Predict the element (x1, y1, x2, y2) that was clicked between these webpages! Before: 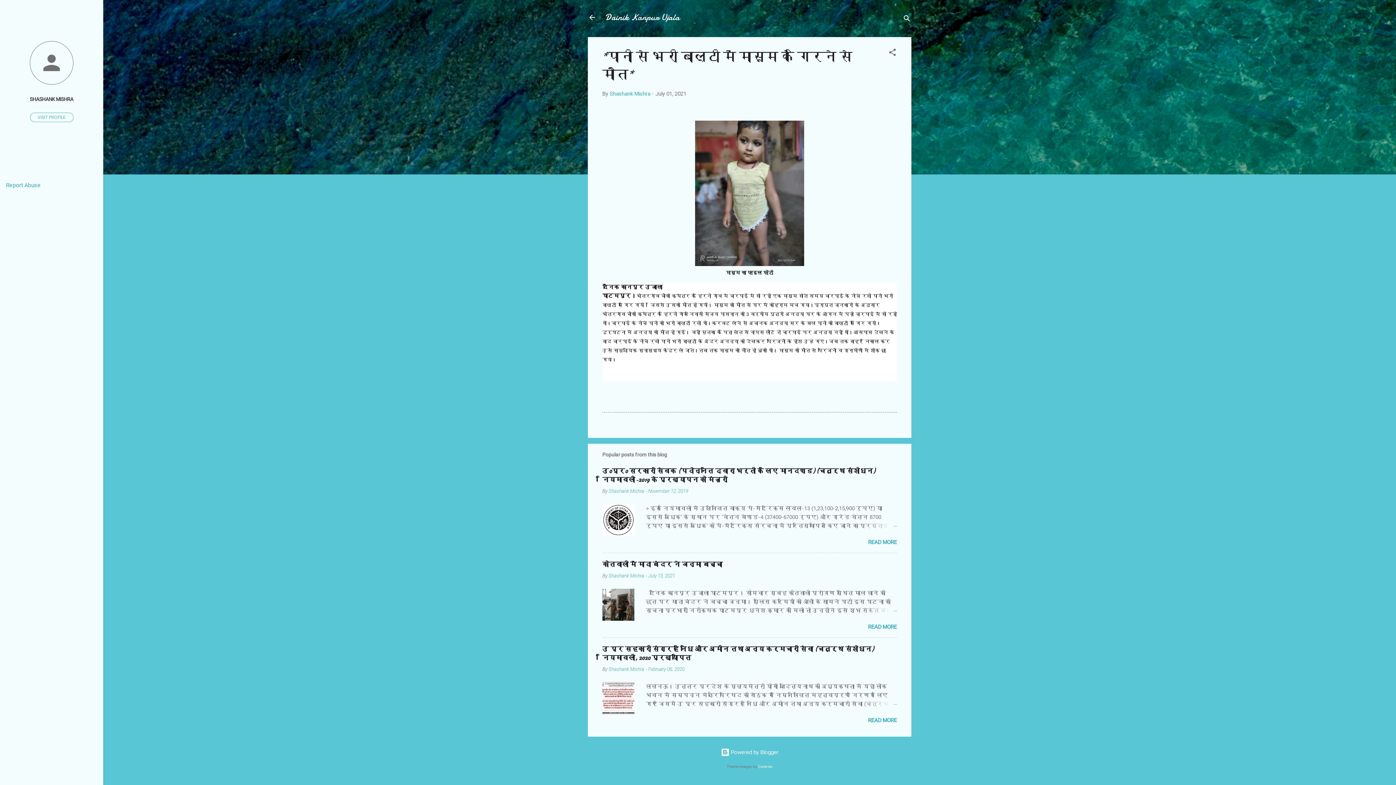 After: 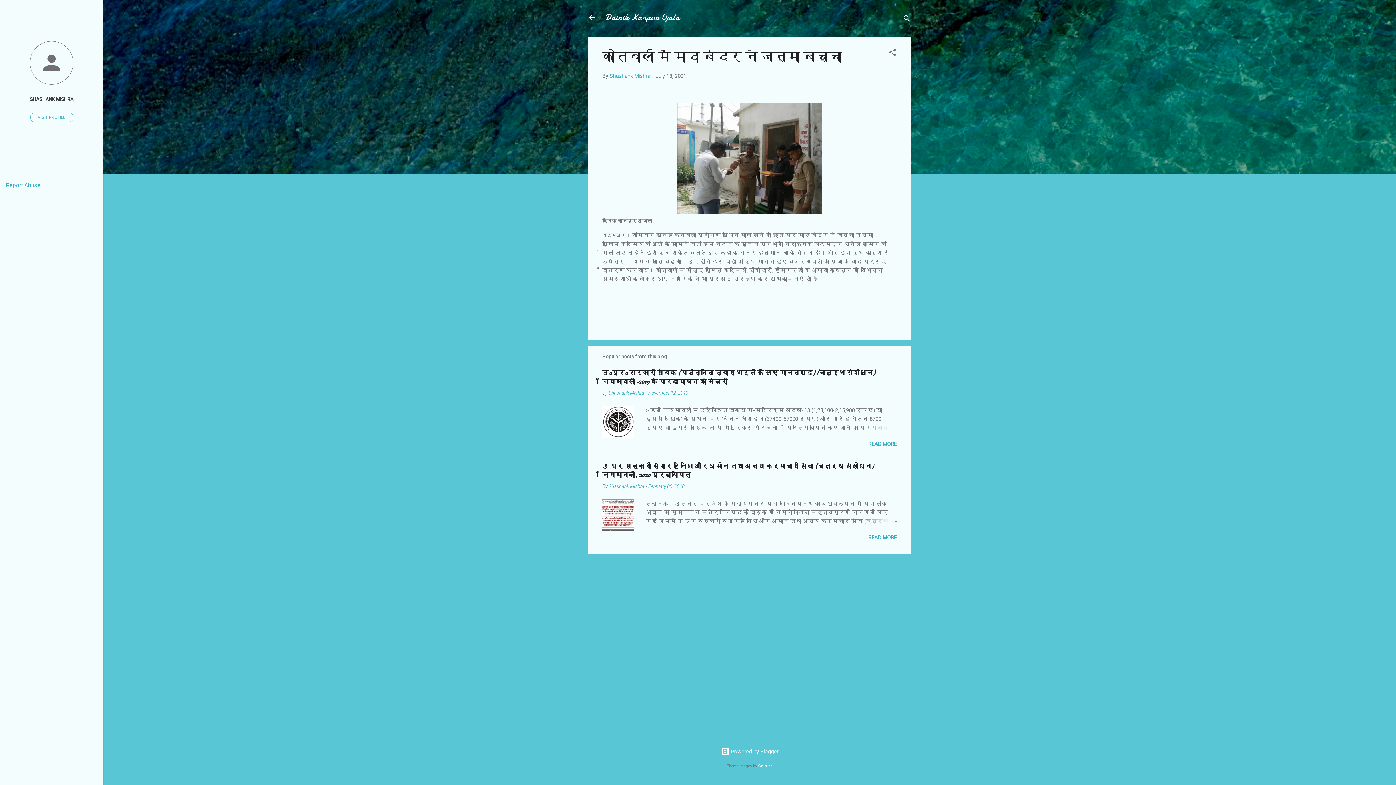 Action: label: कोतवाली में मादा बंदर ने जन्मा बच्चा bbox: (602, 560, 722, 569)